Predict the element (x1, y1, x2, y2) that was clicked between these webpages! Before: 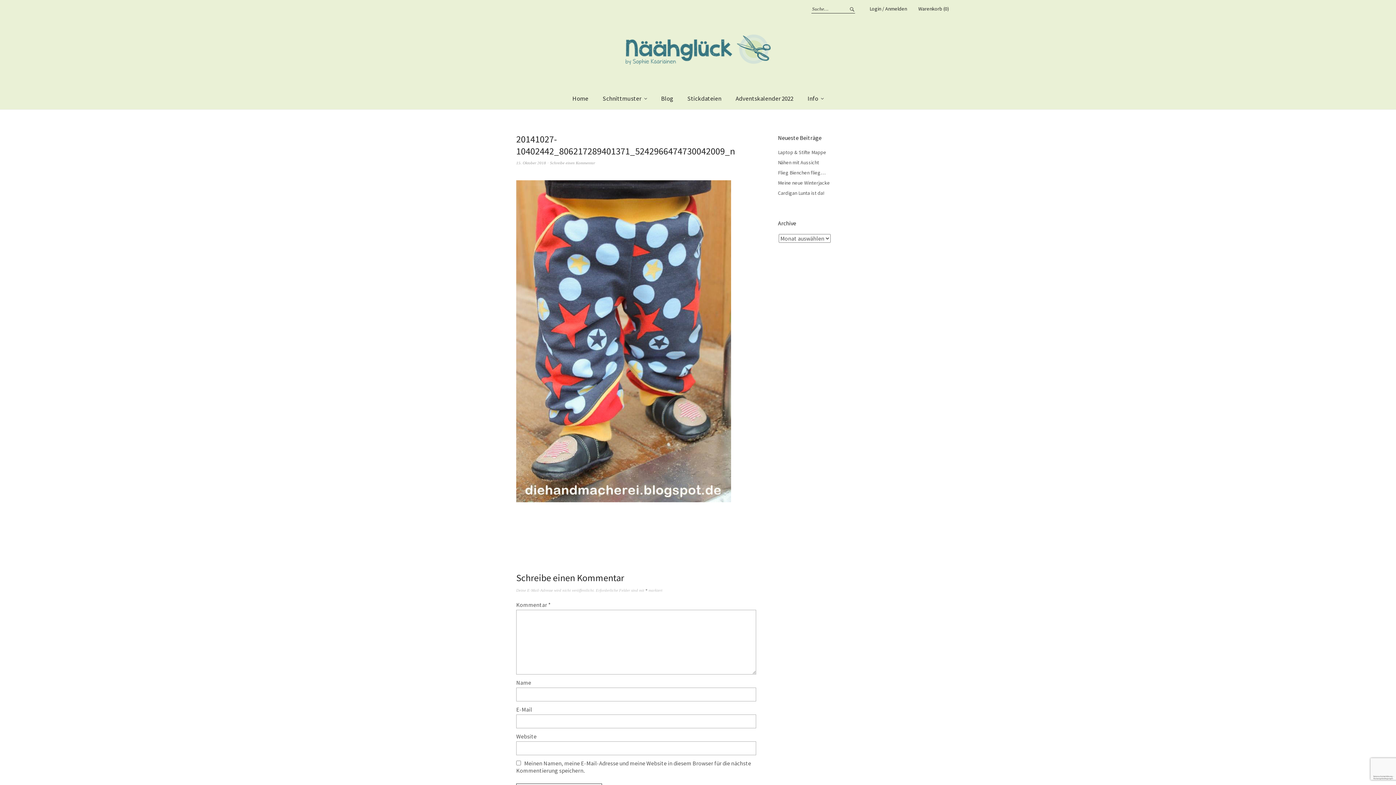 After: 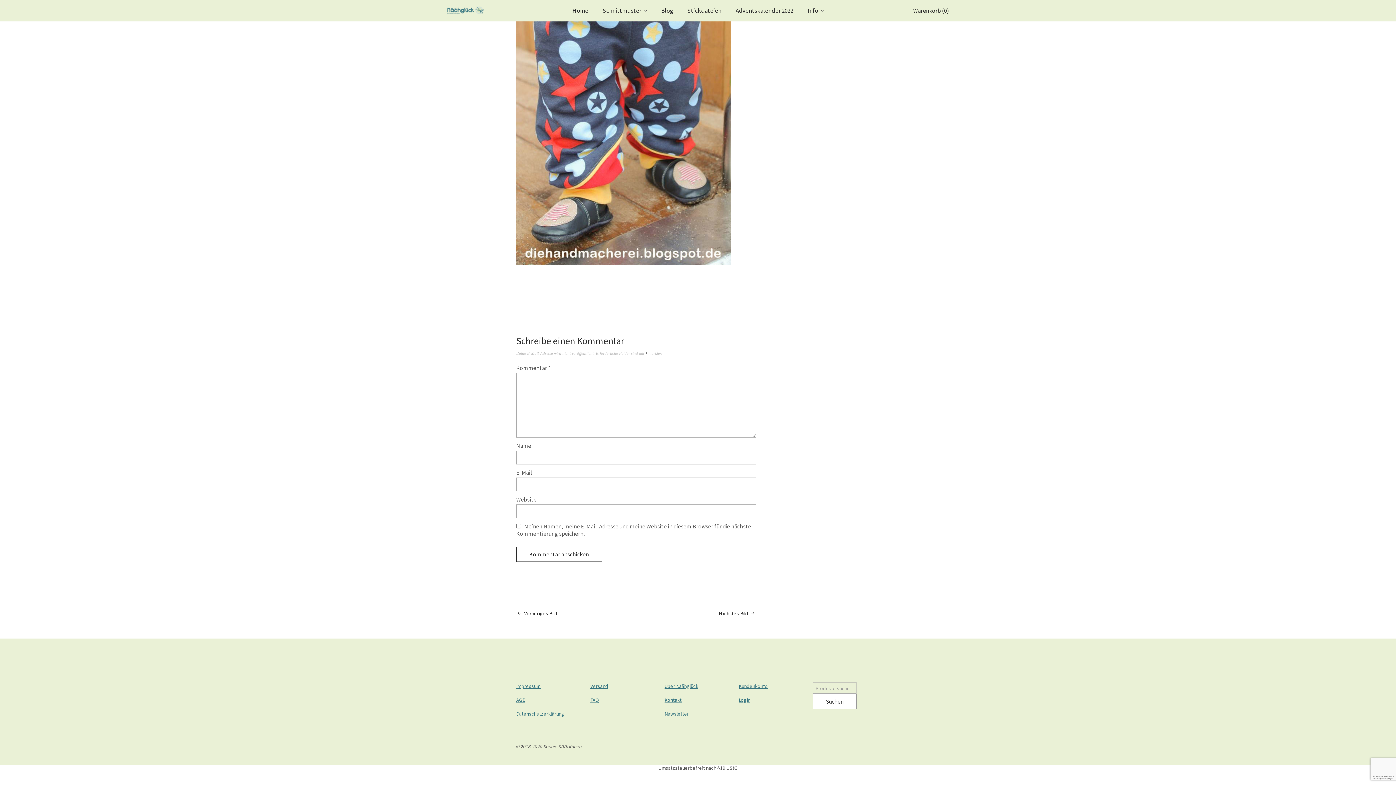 Action: label: Schreibe einen Kommentar bbox: (550, 160, 595, 165)